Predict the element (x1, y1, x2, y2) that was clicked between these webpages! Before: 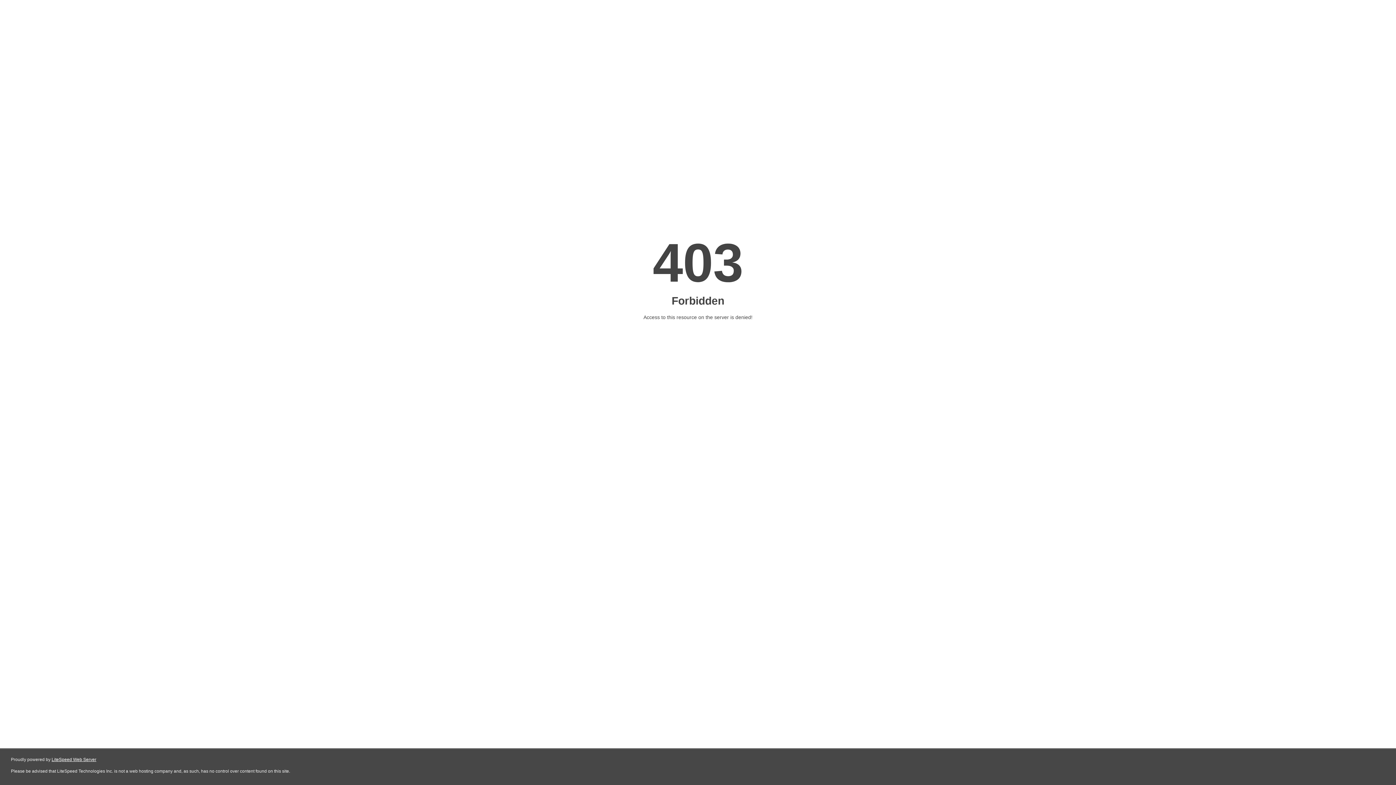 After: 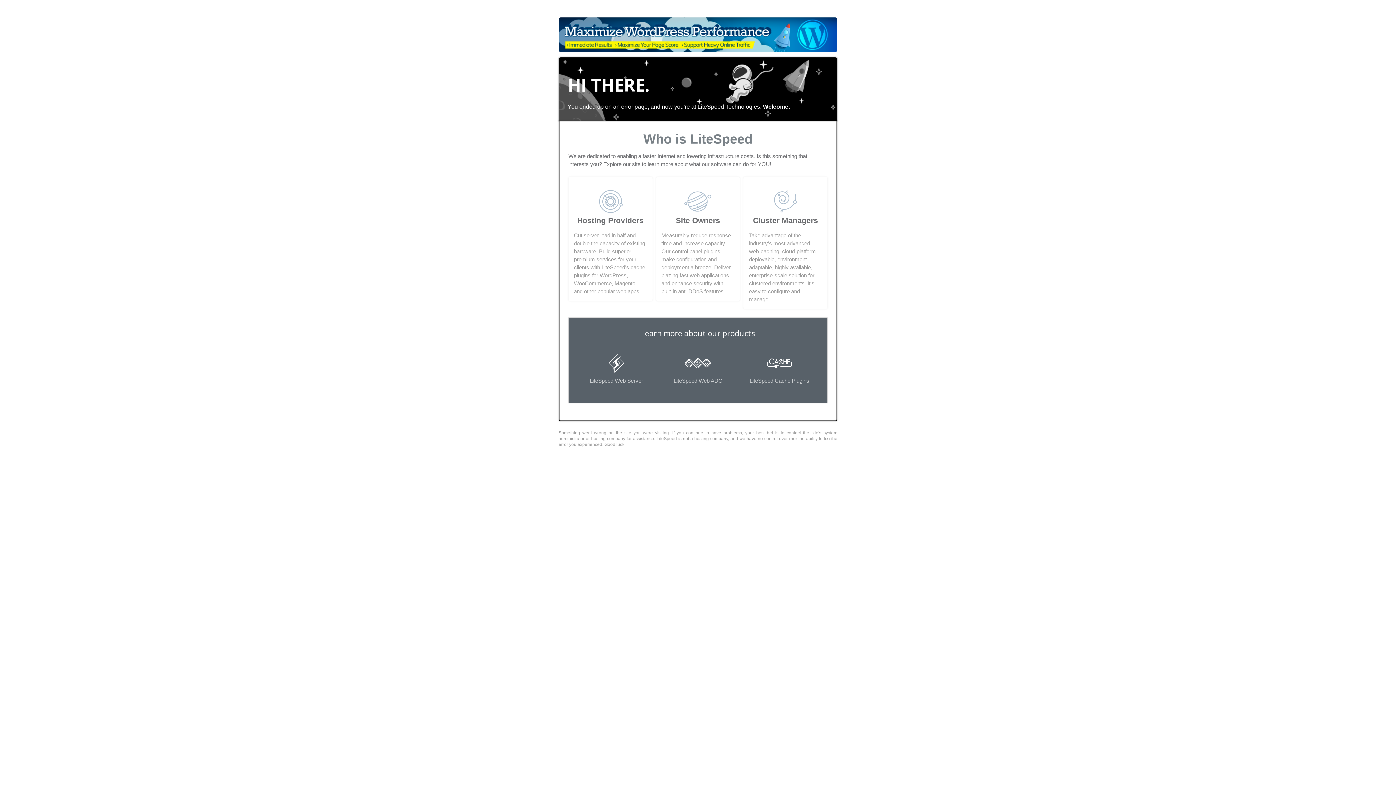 Action: bbox: (51, 757, 96, 762) label: LiteSpeed Web Server